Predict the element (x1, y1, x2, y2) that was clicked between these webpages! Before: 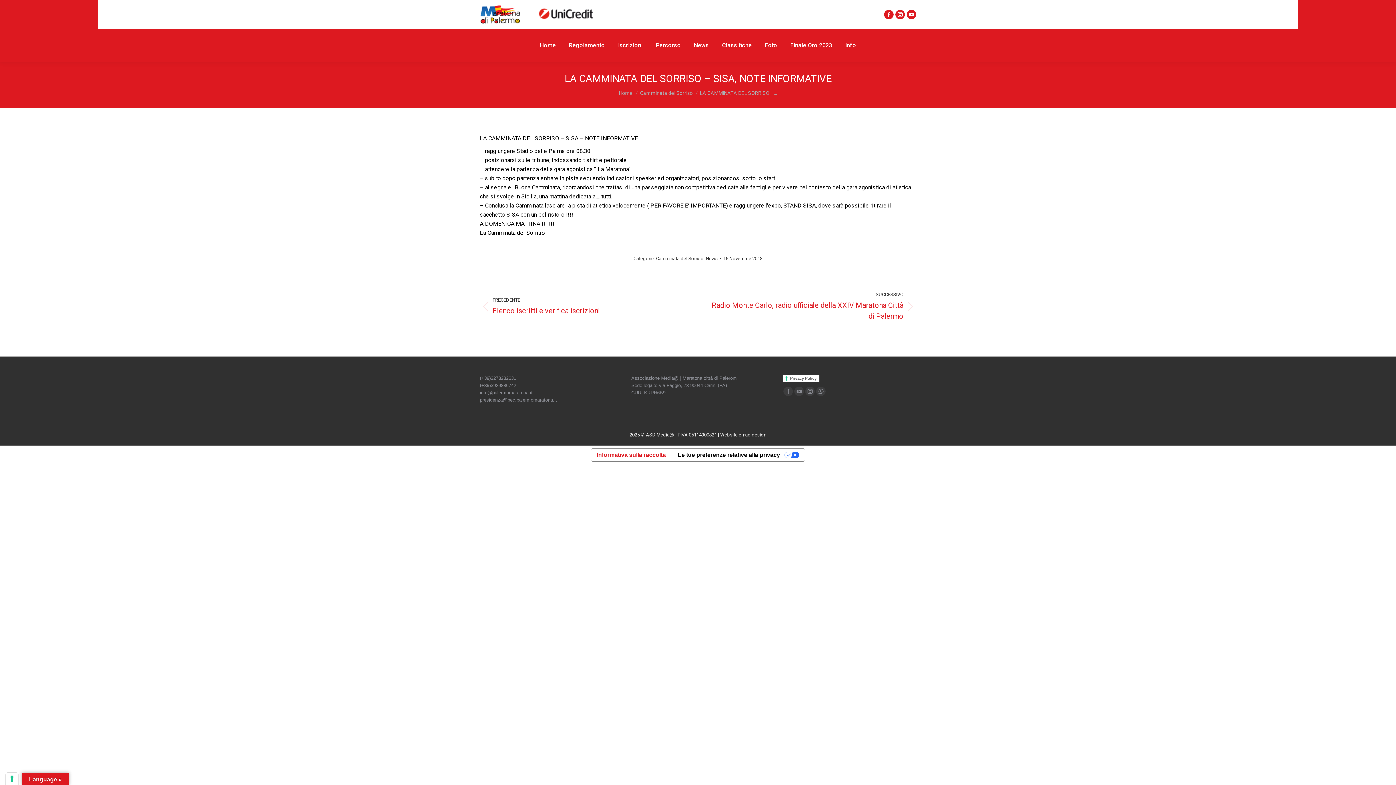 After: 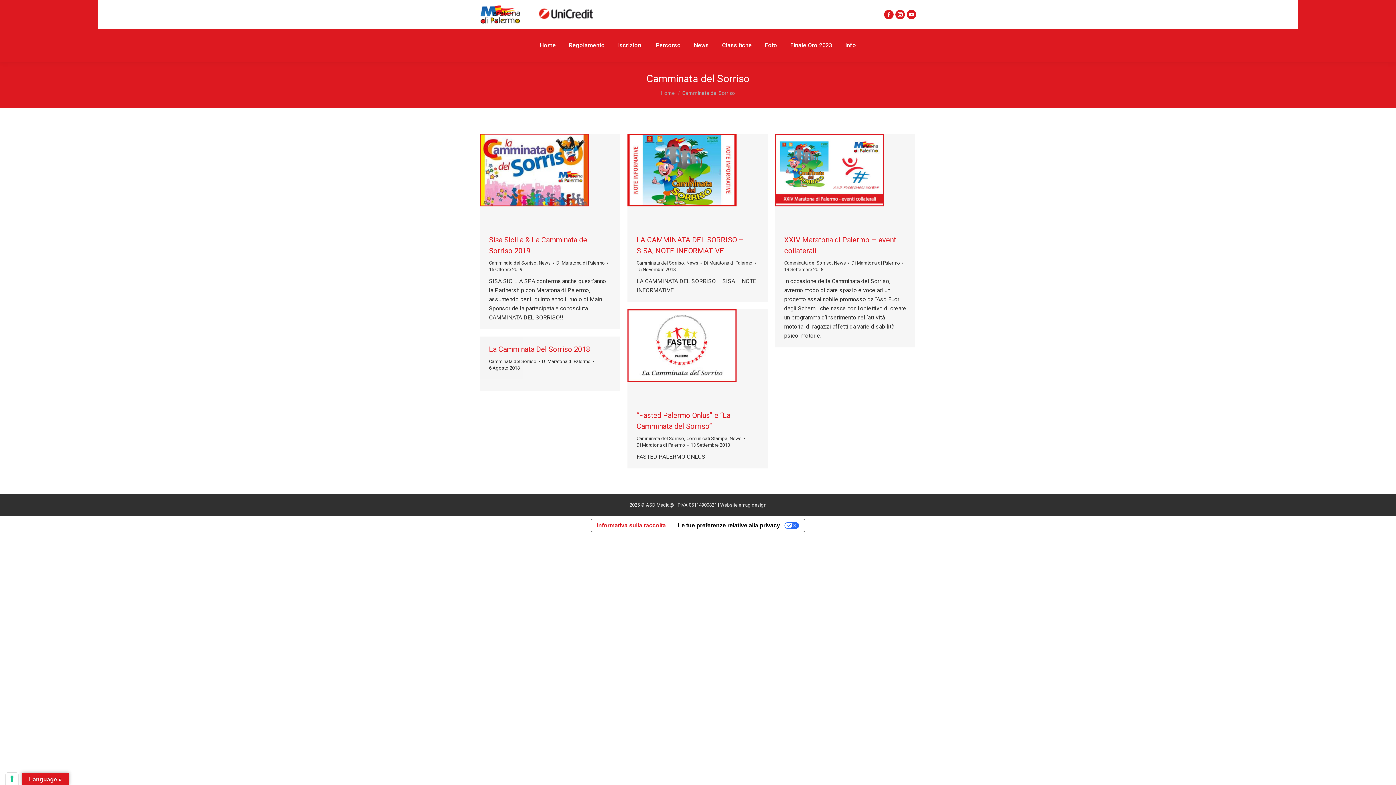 Action: bbox: (640, 90, 692, 96) label: Camminata del Sorriso